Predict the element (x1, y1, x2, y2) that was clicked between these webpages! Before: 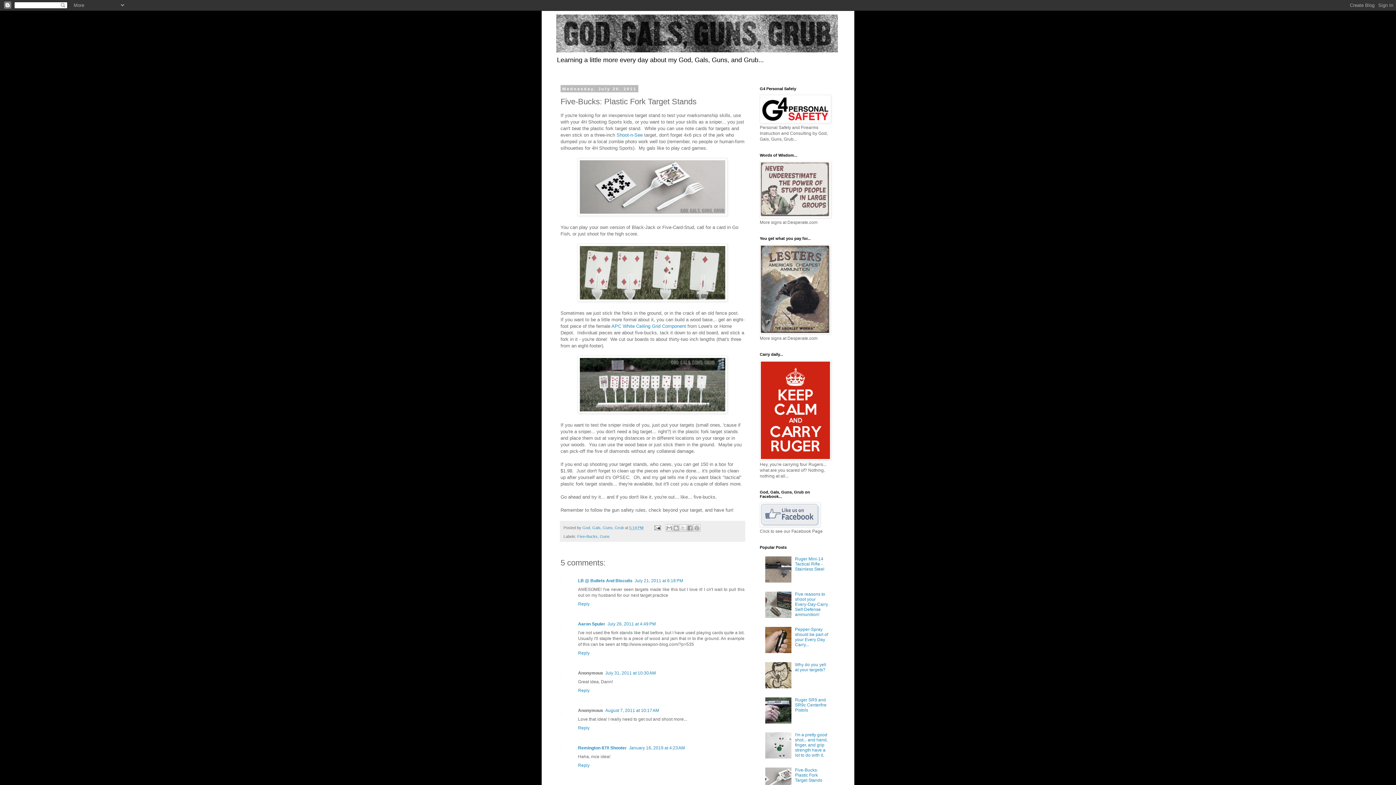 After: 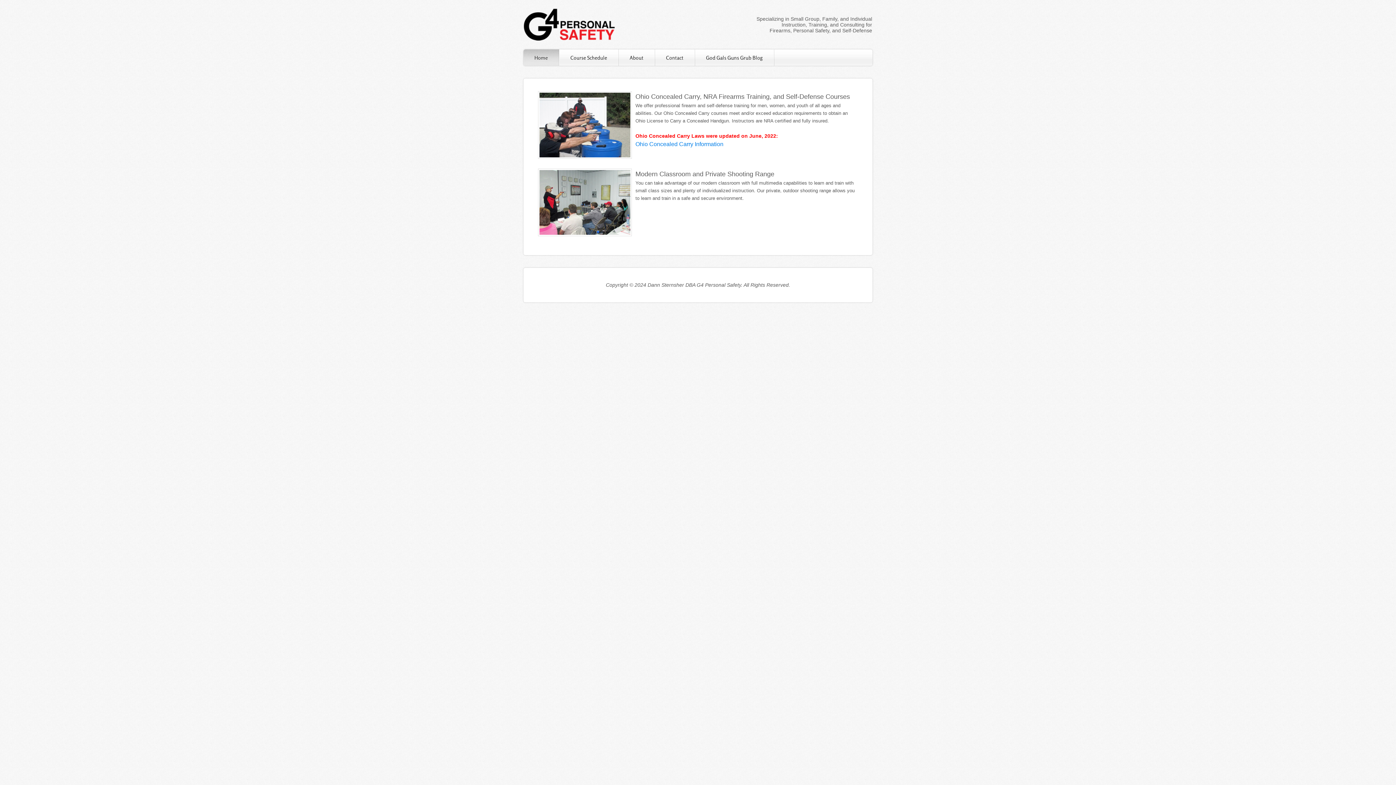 Action: bbox: (760, 119, 831, 124)